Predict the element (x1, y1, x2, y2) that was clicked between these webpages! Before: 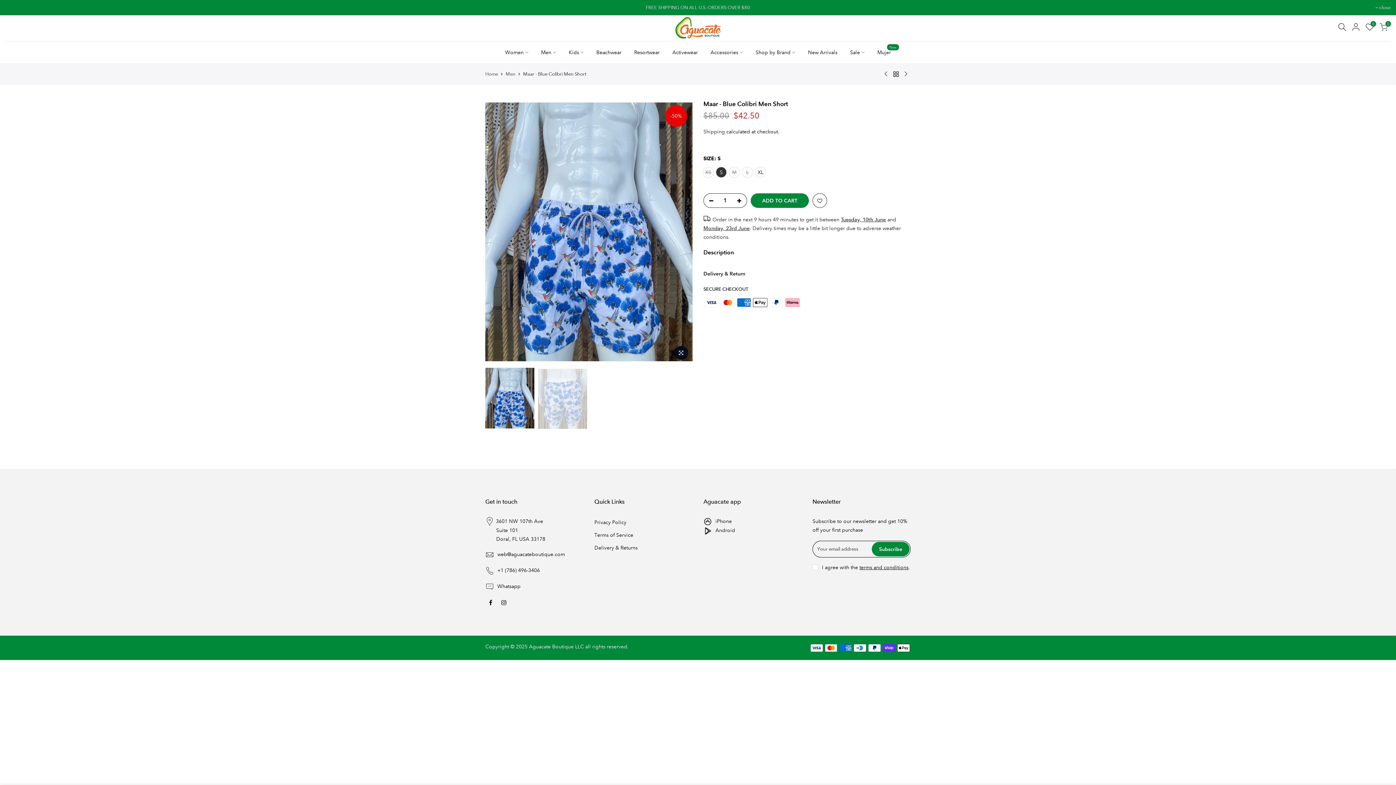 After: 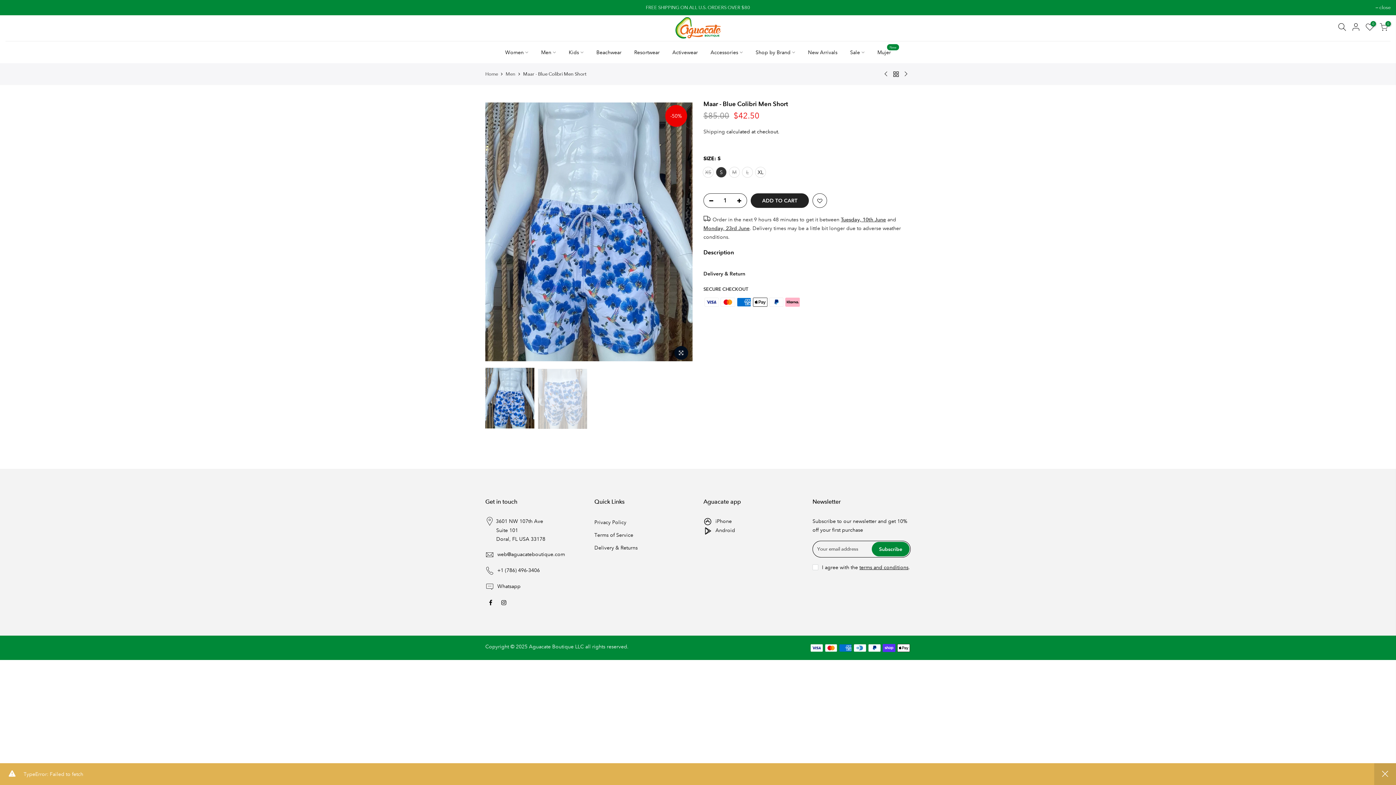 Action: bbox: (750, 193, 809, 207) label: ADD TO CART